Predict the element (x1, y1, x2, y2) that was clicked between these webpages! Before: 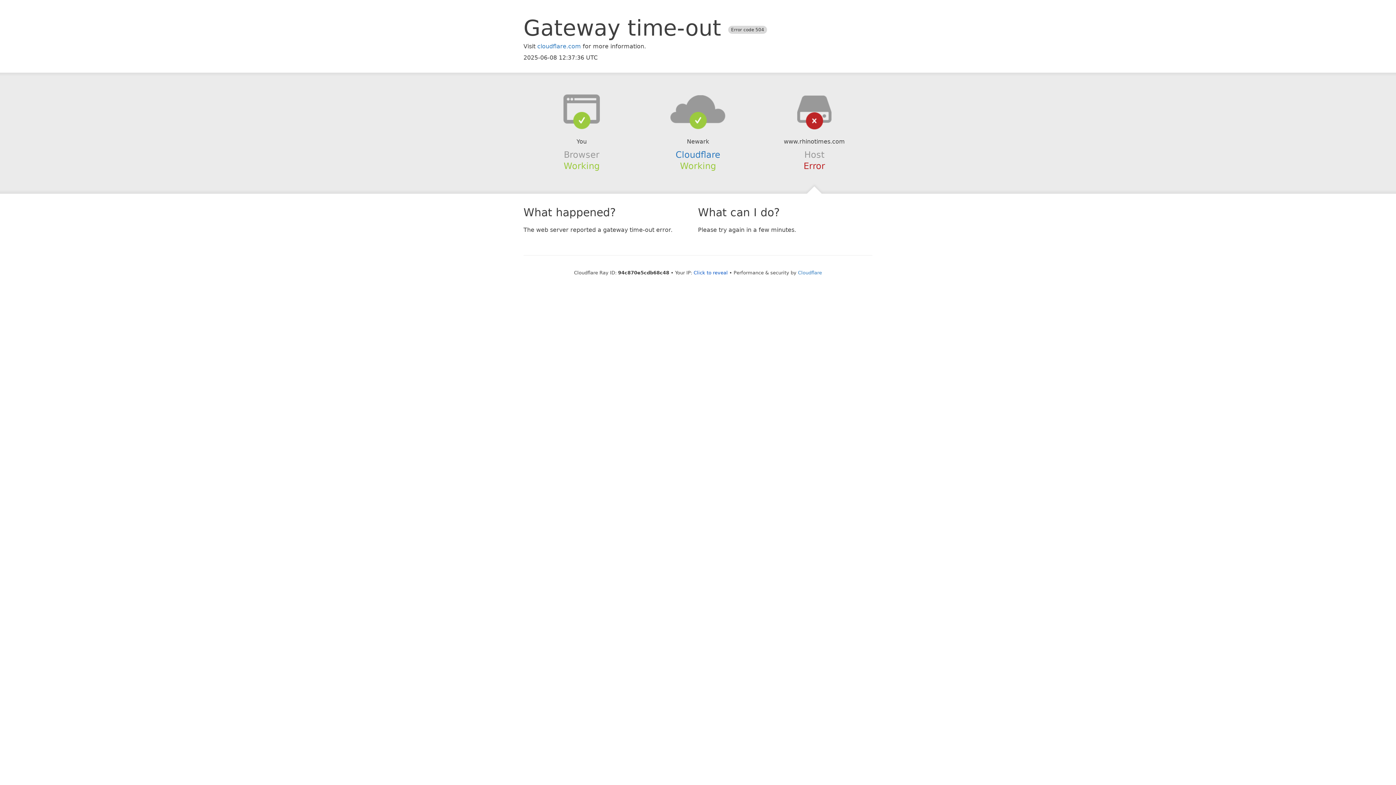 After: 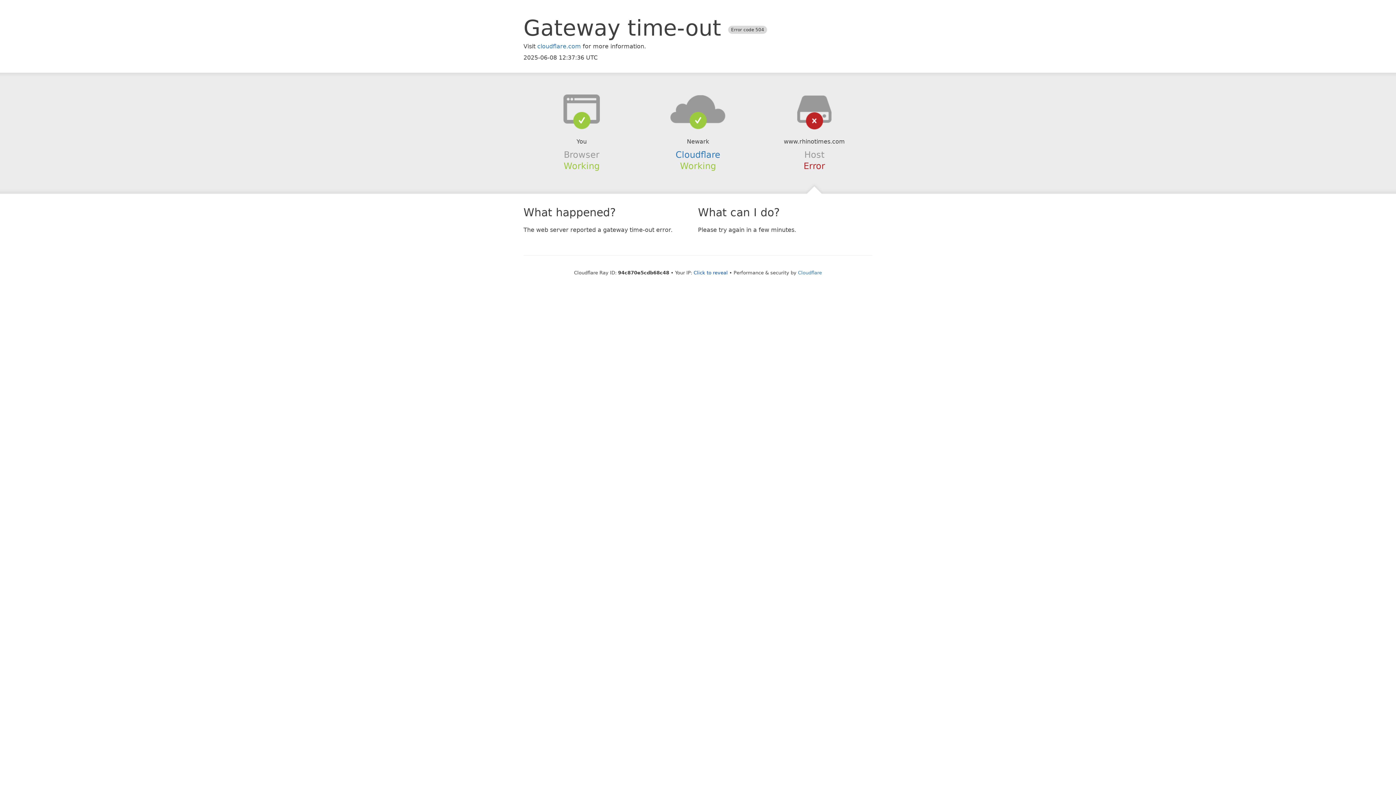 Action: bbox: (639, 94, 756, 123)